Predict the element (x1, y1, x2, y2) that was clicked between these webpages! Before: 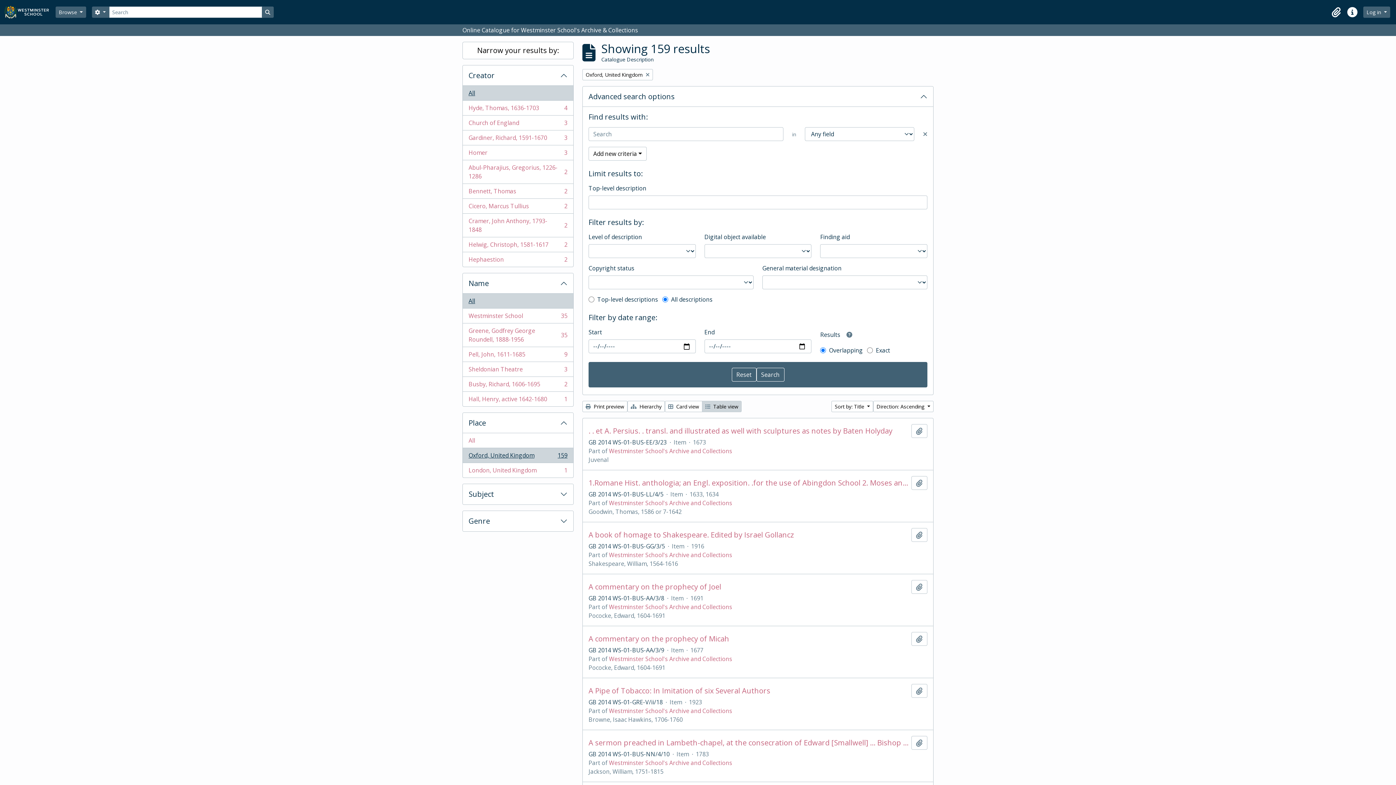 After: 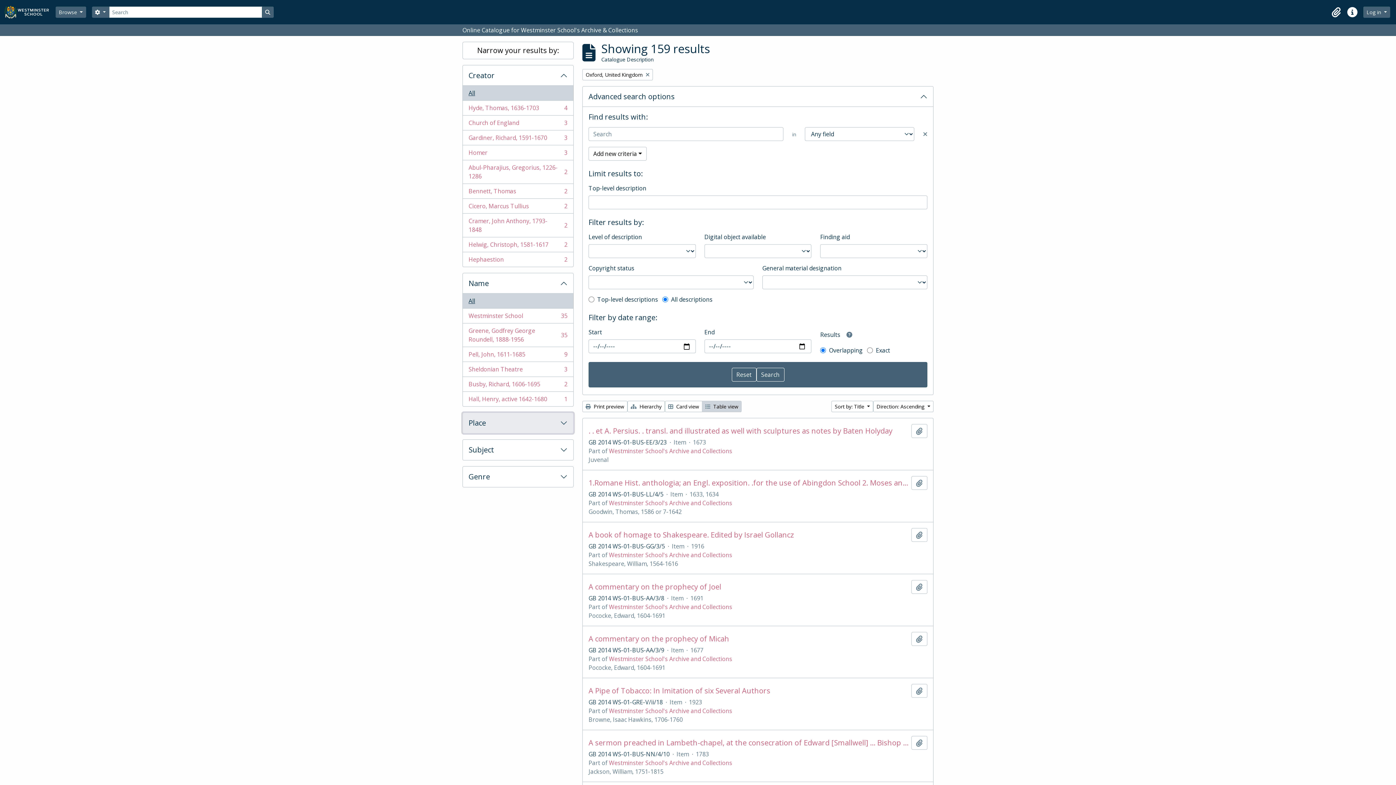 Action: bbox: (462, 413, 573, 433) label: Place